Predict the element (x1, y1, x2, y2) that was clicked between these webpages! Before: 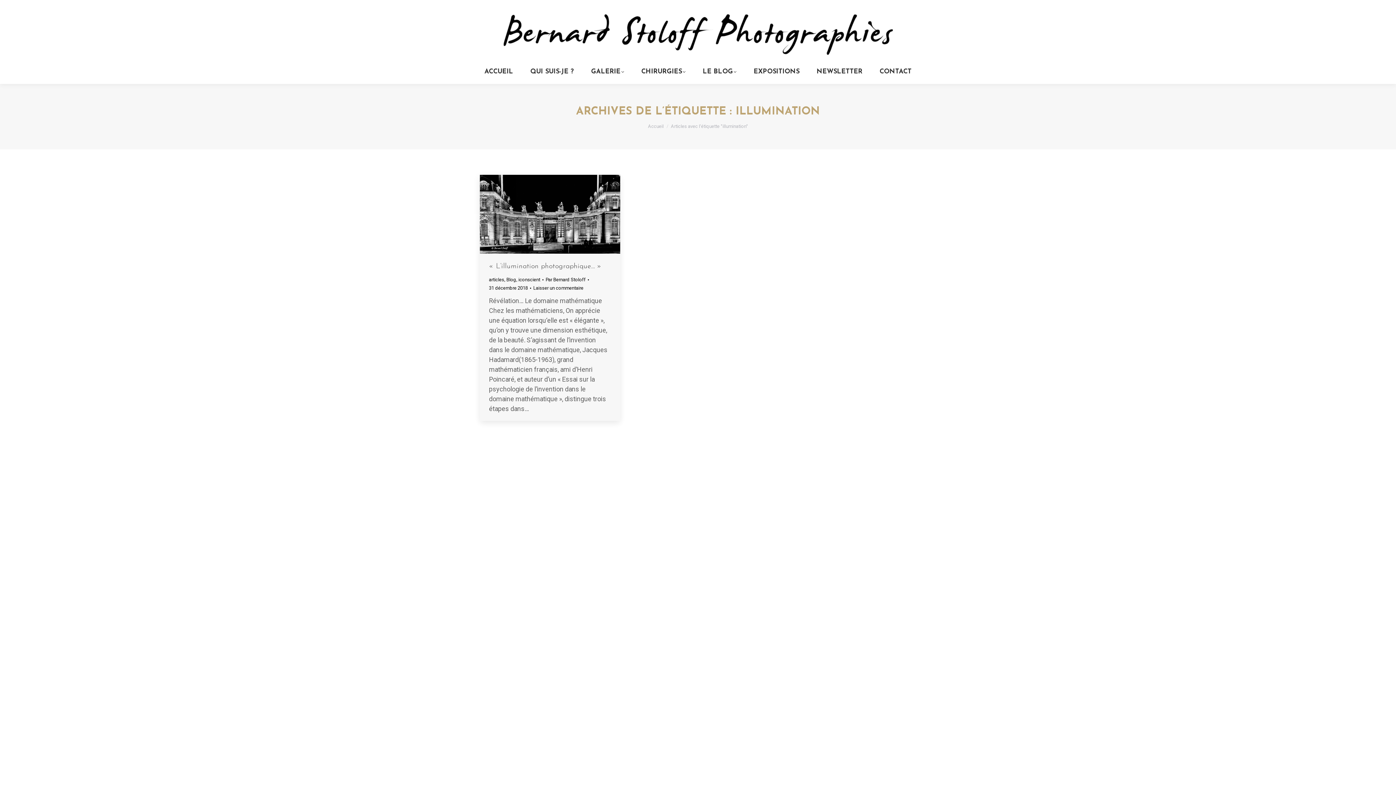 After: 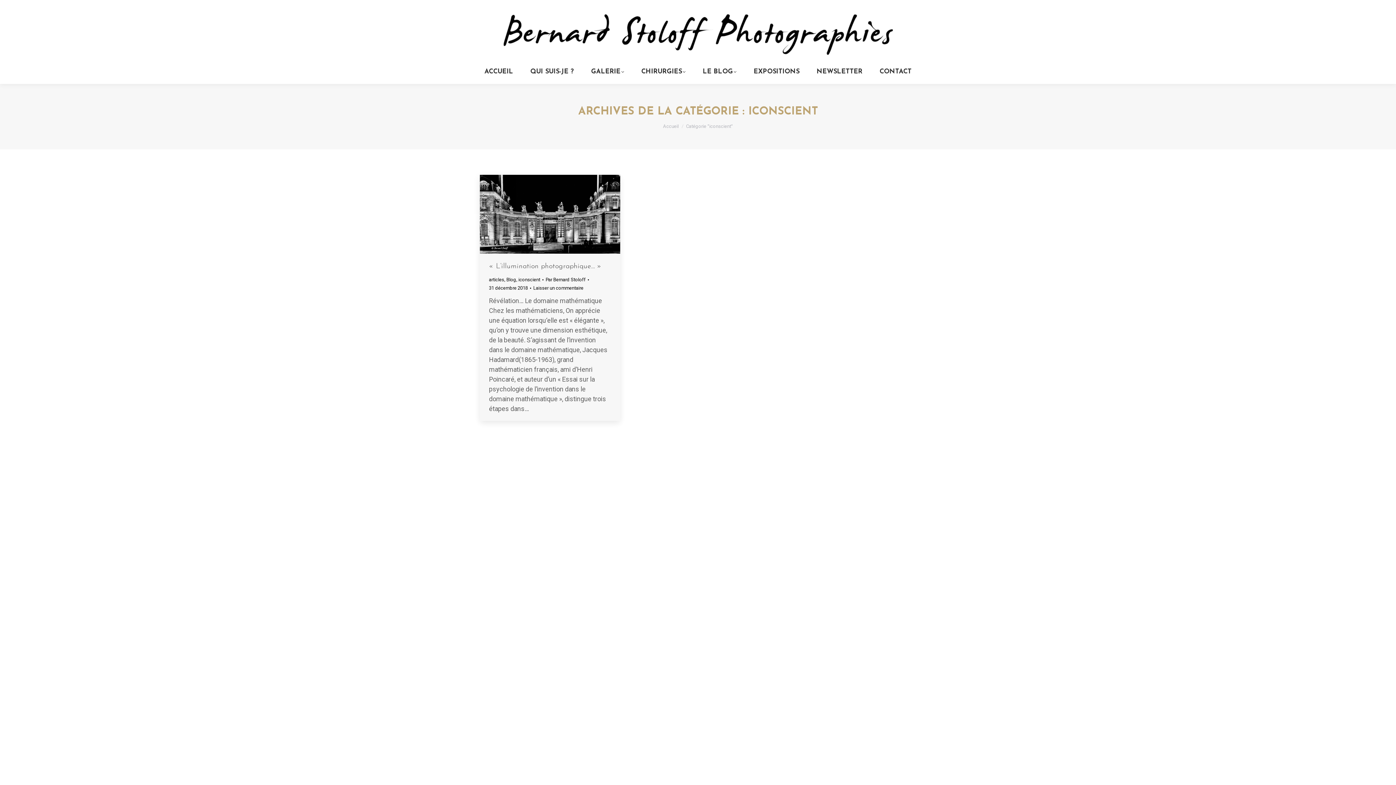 Action: bbox: (518, 277, 540, 282) label: iconscient